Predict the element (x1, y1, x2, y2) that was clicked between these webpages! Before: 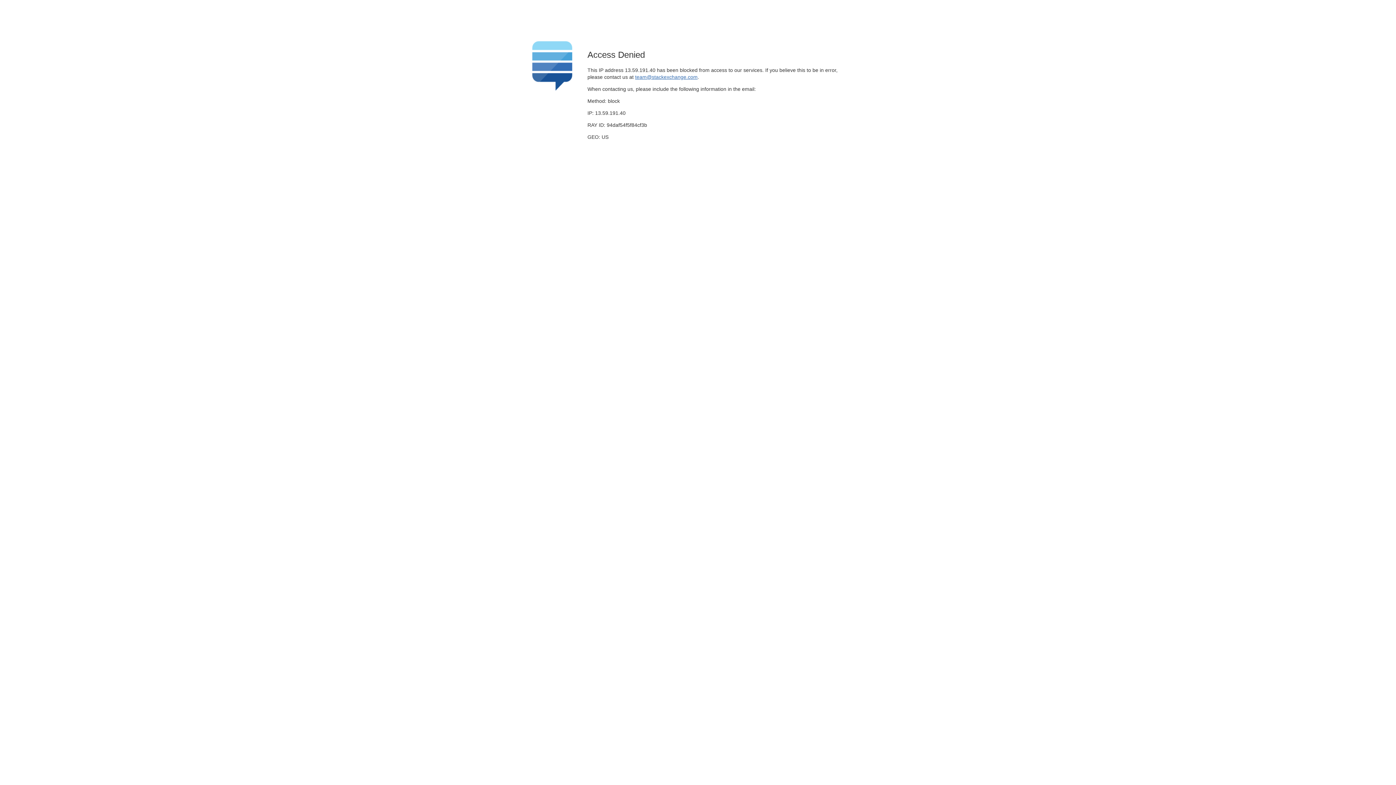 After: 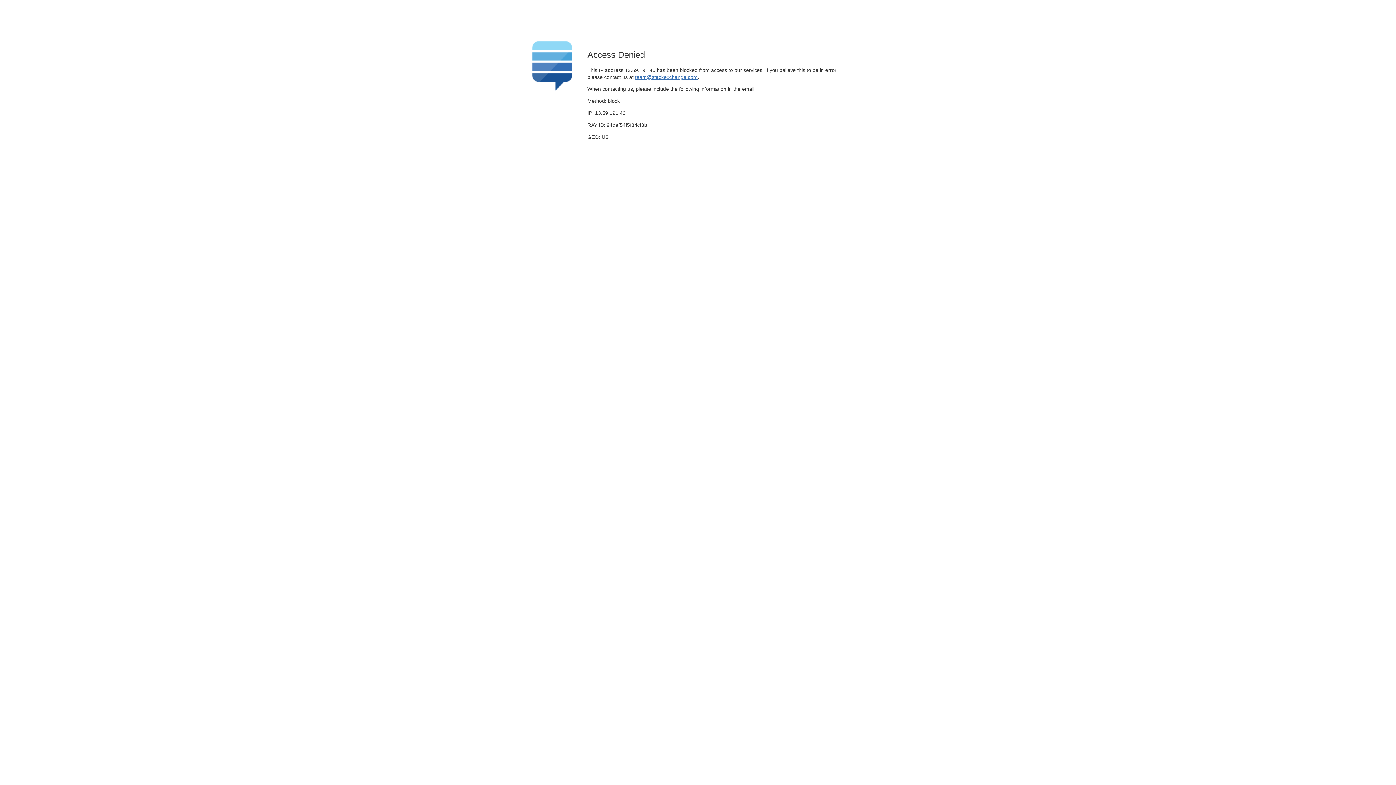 Action: label: team@stackexchange.com bbox: (635, 74, 697, 79)